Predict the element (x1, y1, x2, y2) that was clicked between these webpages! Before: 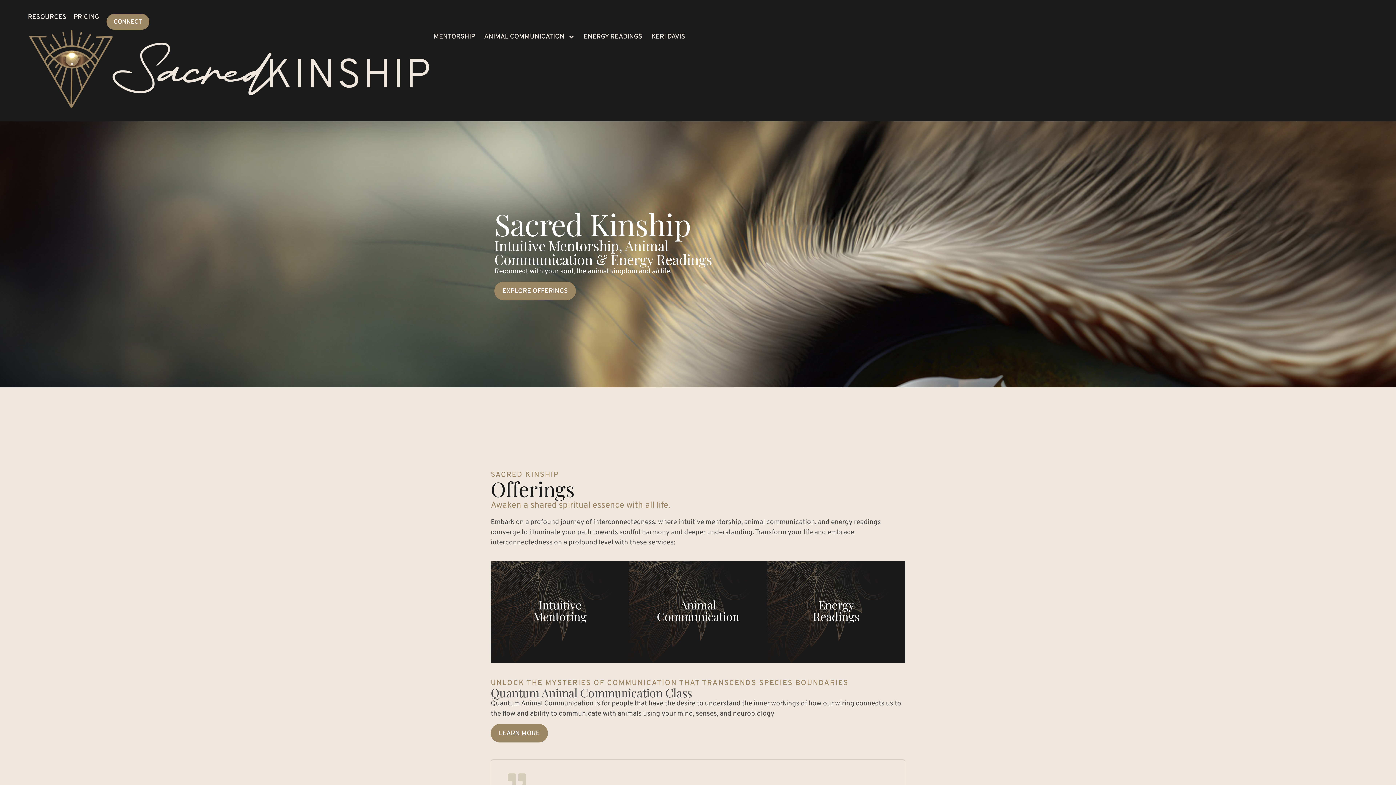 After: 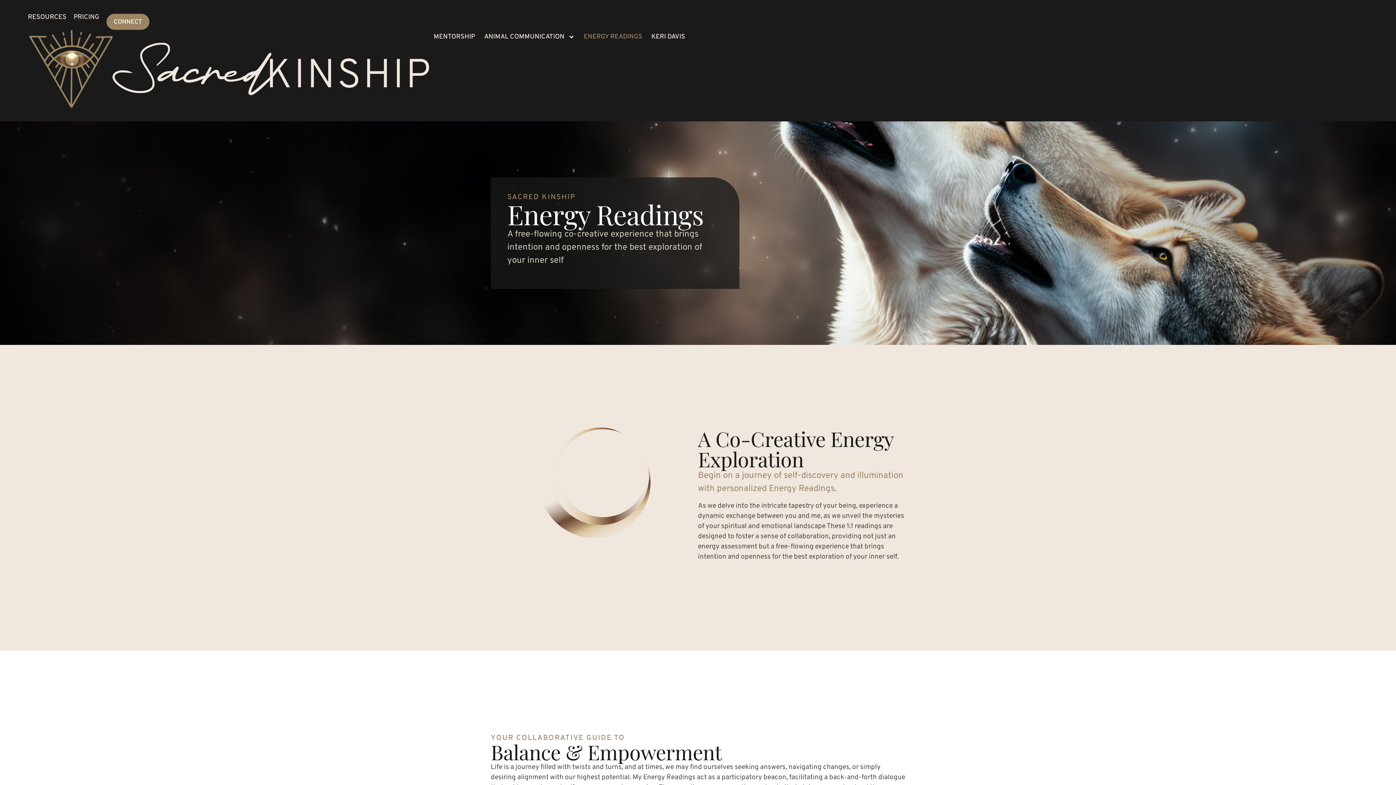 Action: label: LEARN MORE bbox: (816, 621, 856, 634)